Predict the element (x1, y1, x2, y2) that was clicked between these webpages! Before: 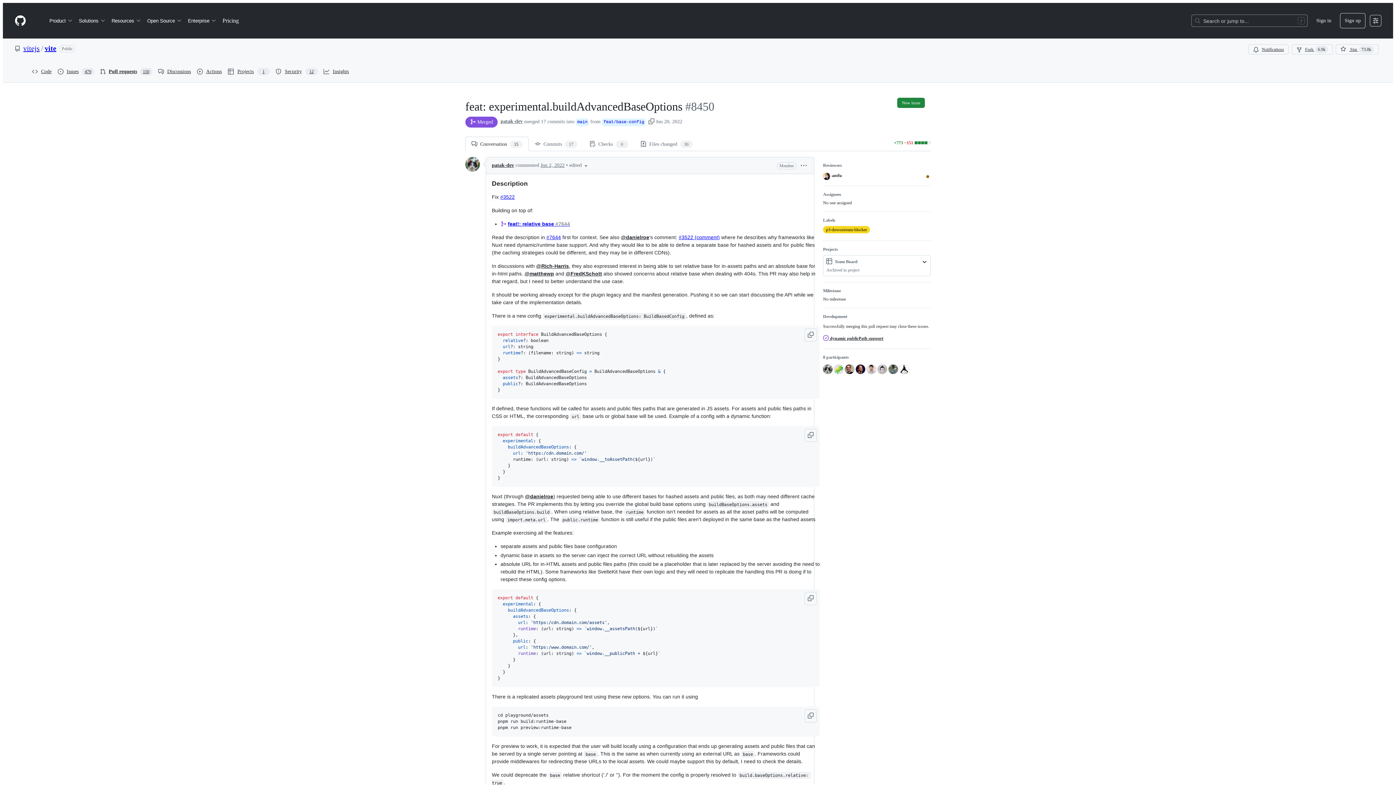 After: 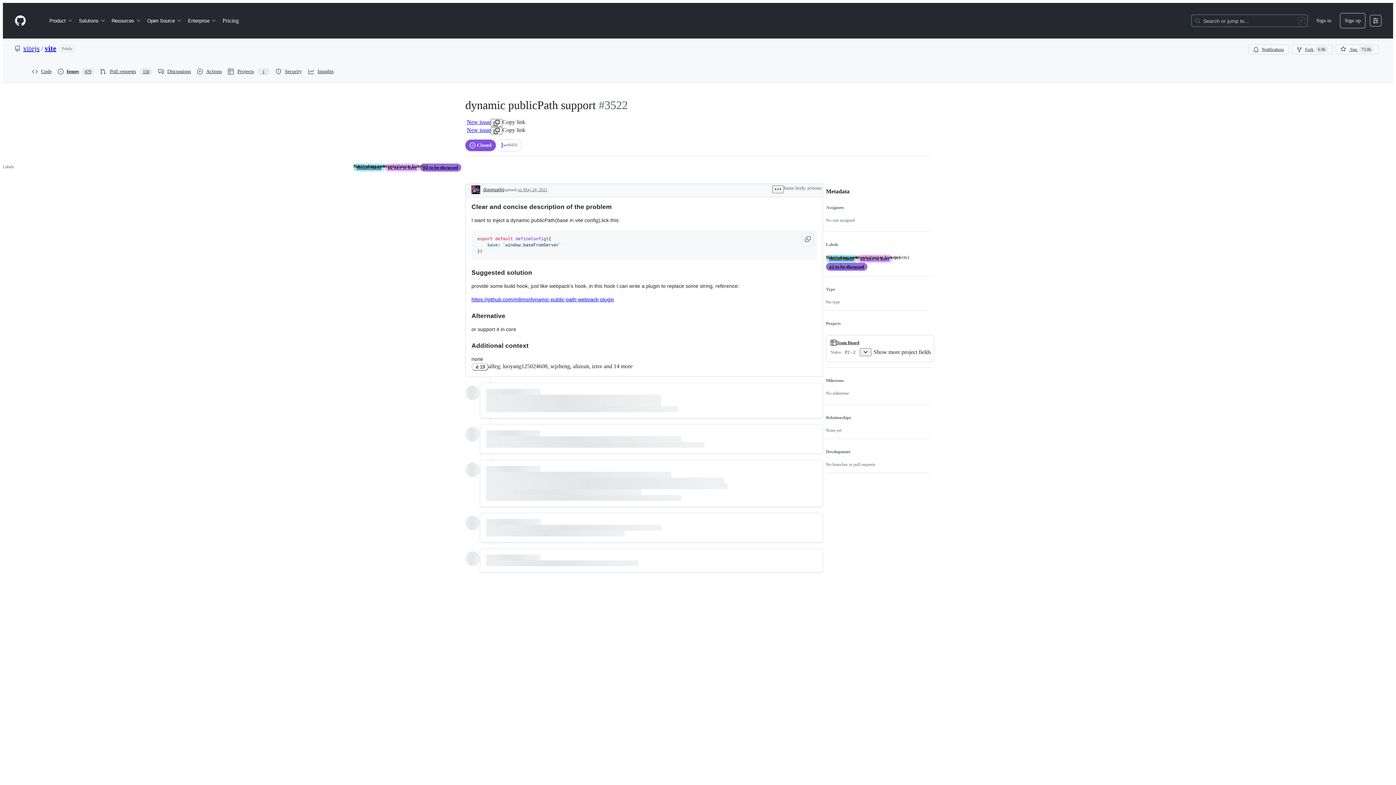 Action: bbox: (823, 335, 883, 341) label:  dynamic publicPath support